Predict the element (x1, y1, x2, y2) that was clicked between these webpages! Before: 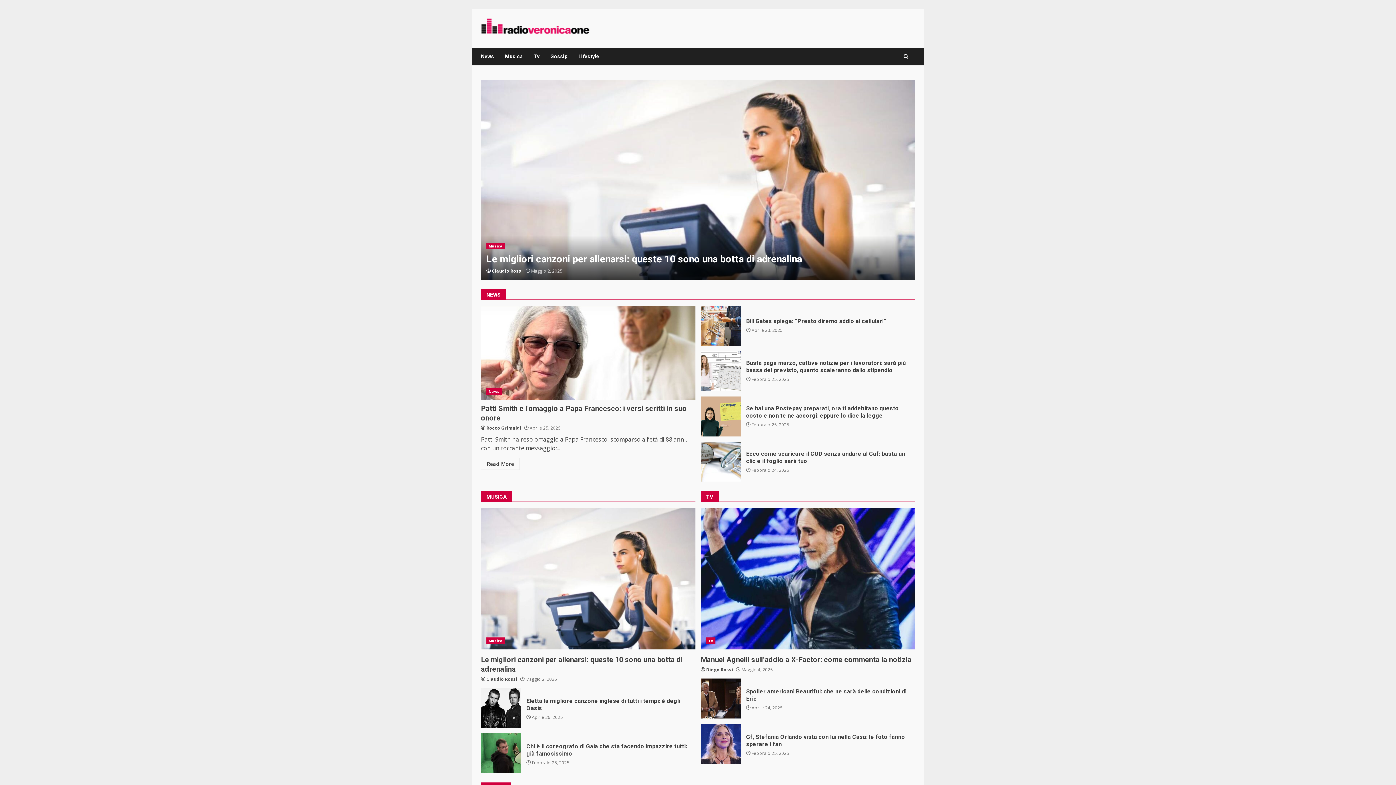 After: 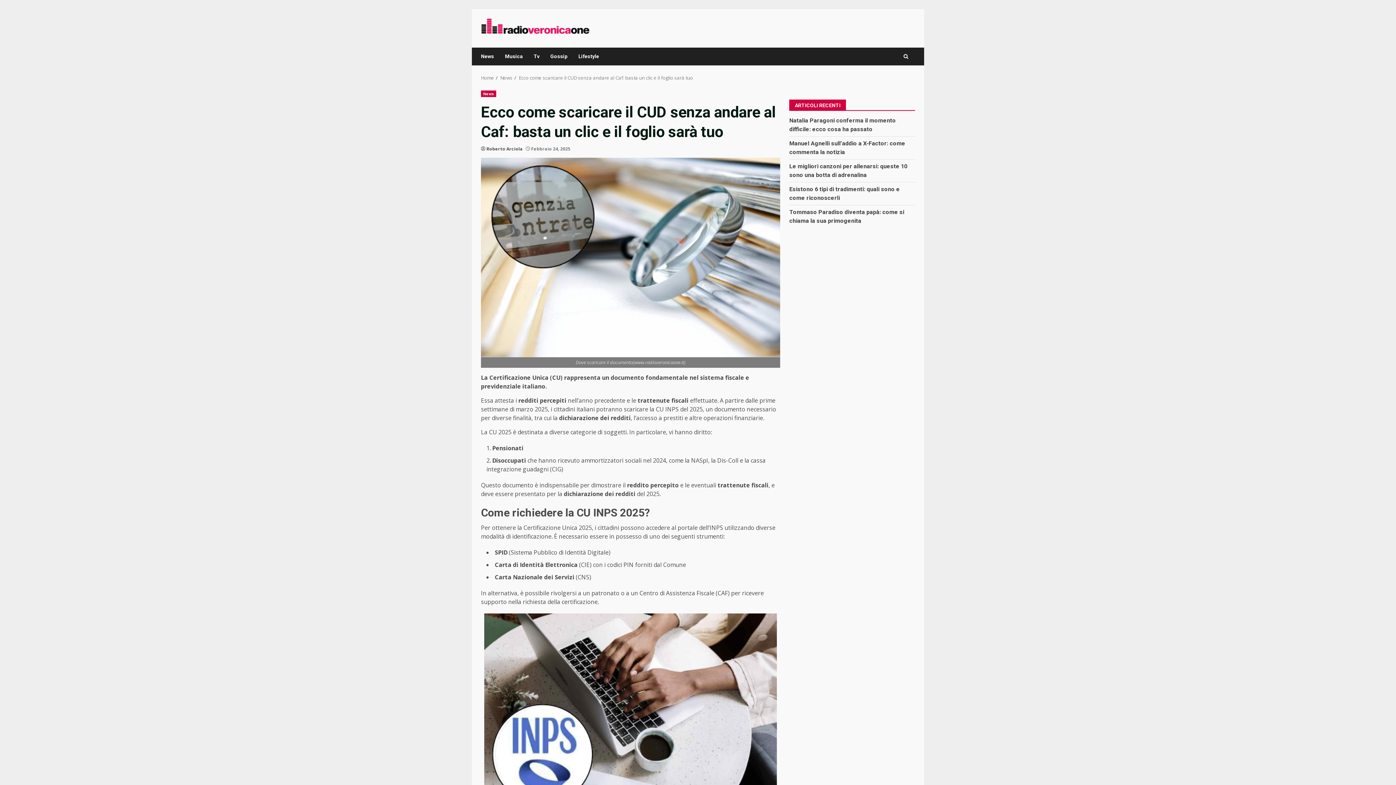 Action: bbox: (700, 442, 740, 482) label: Ecco come scaricare il CUD senza andare al Caf: basta un clic e il foglio sarà tuo